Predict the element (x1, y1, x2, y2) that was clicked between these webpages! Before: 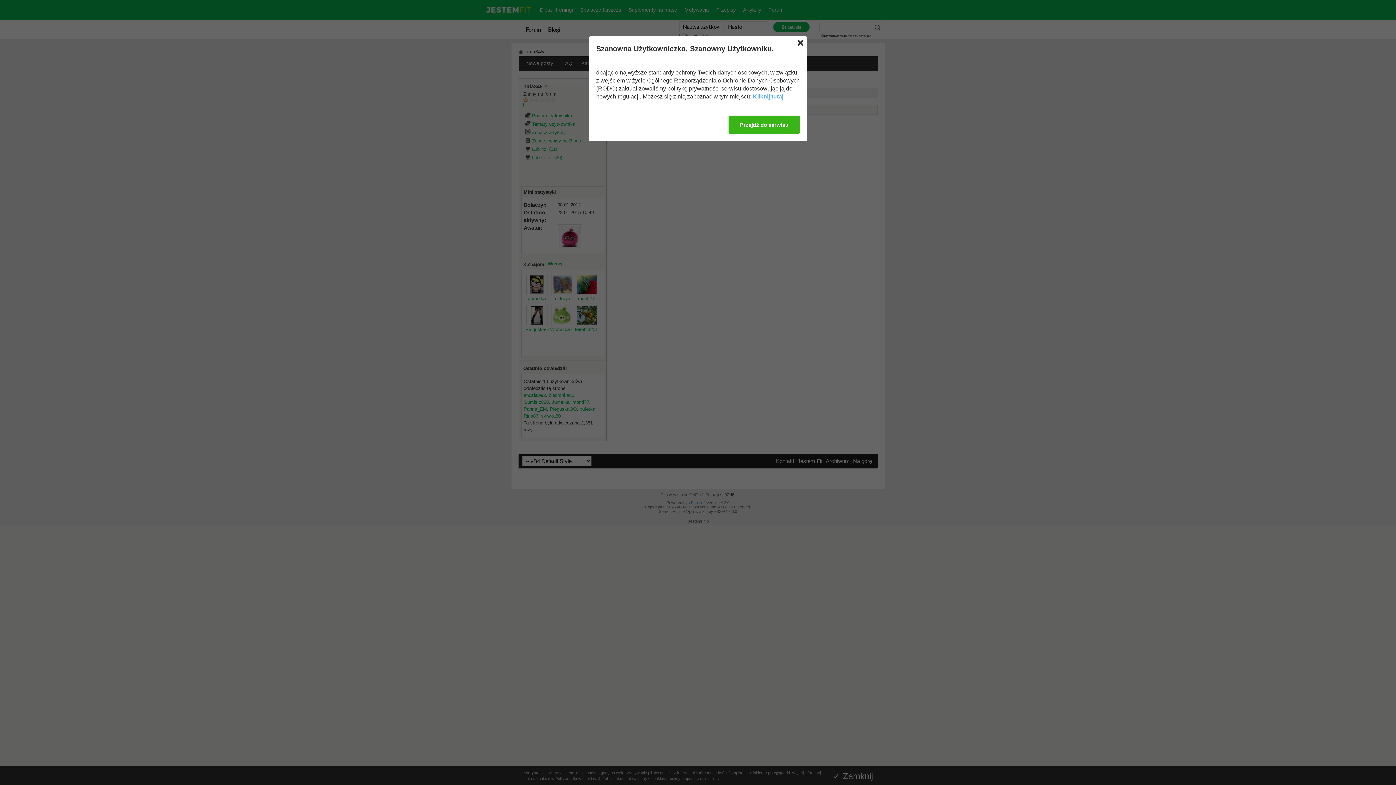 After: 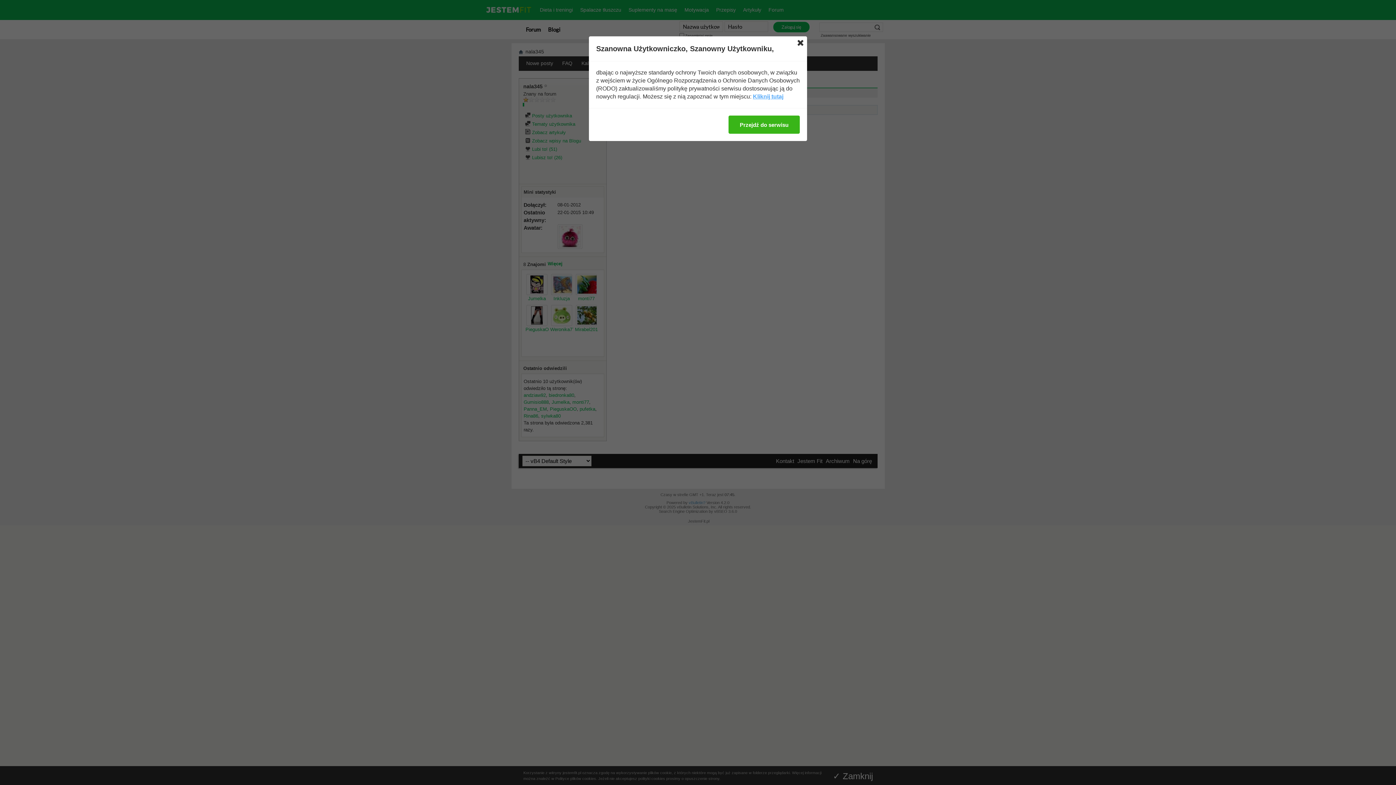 Action: bbox: (753, 92, 783, 100) label: Kliknij tutaj